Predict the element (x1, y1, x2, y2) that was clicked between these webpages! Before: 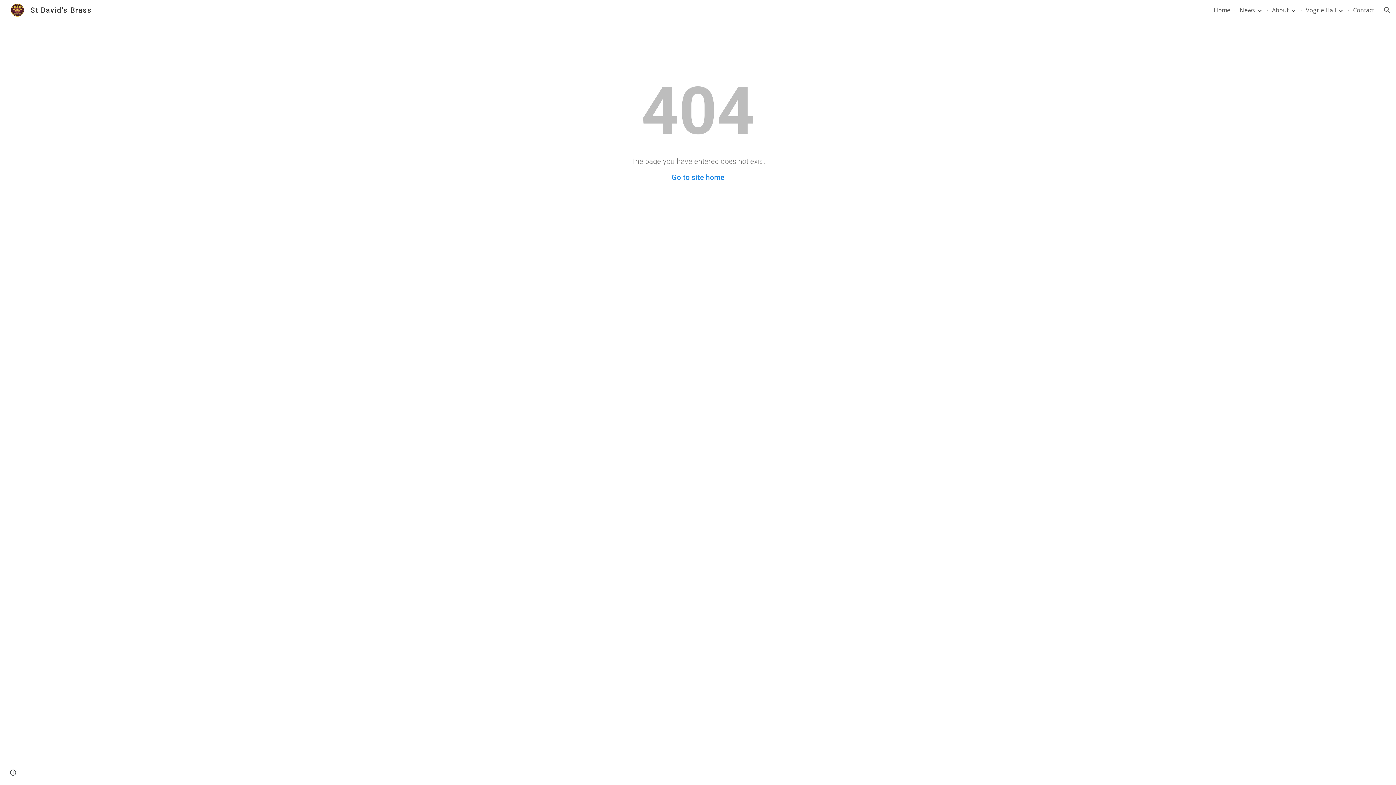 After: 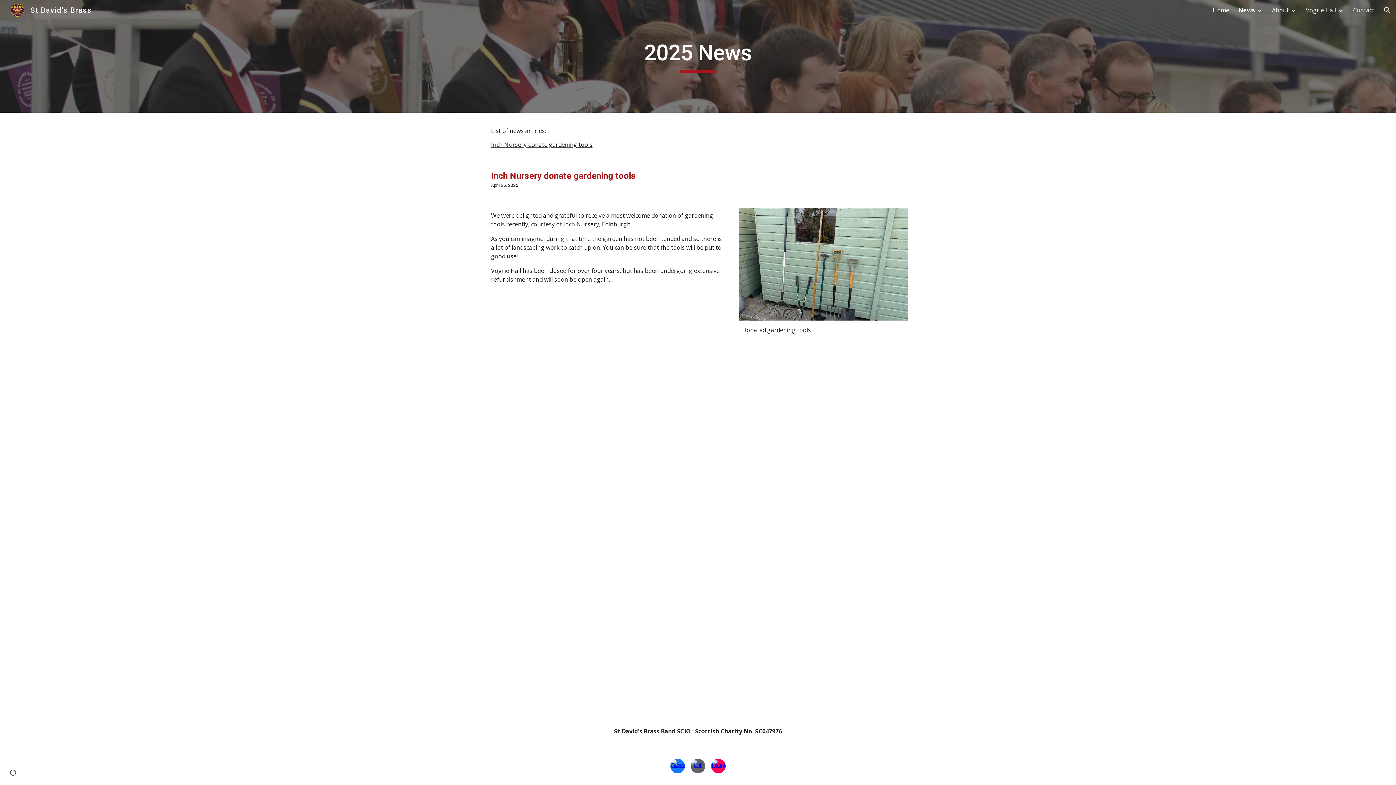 Action: label: News bbox: (1240, 6, 1255, 14)